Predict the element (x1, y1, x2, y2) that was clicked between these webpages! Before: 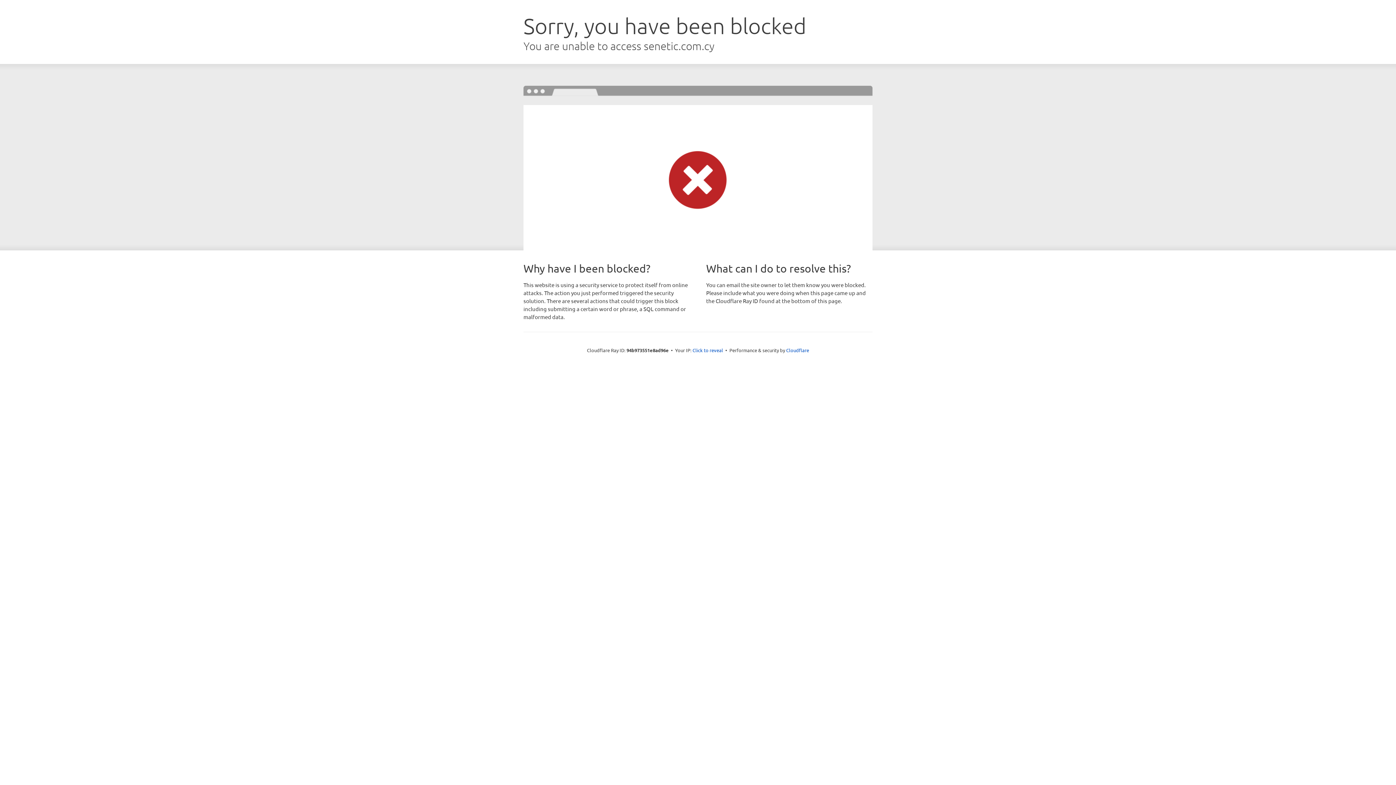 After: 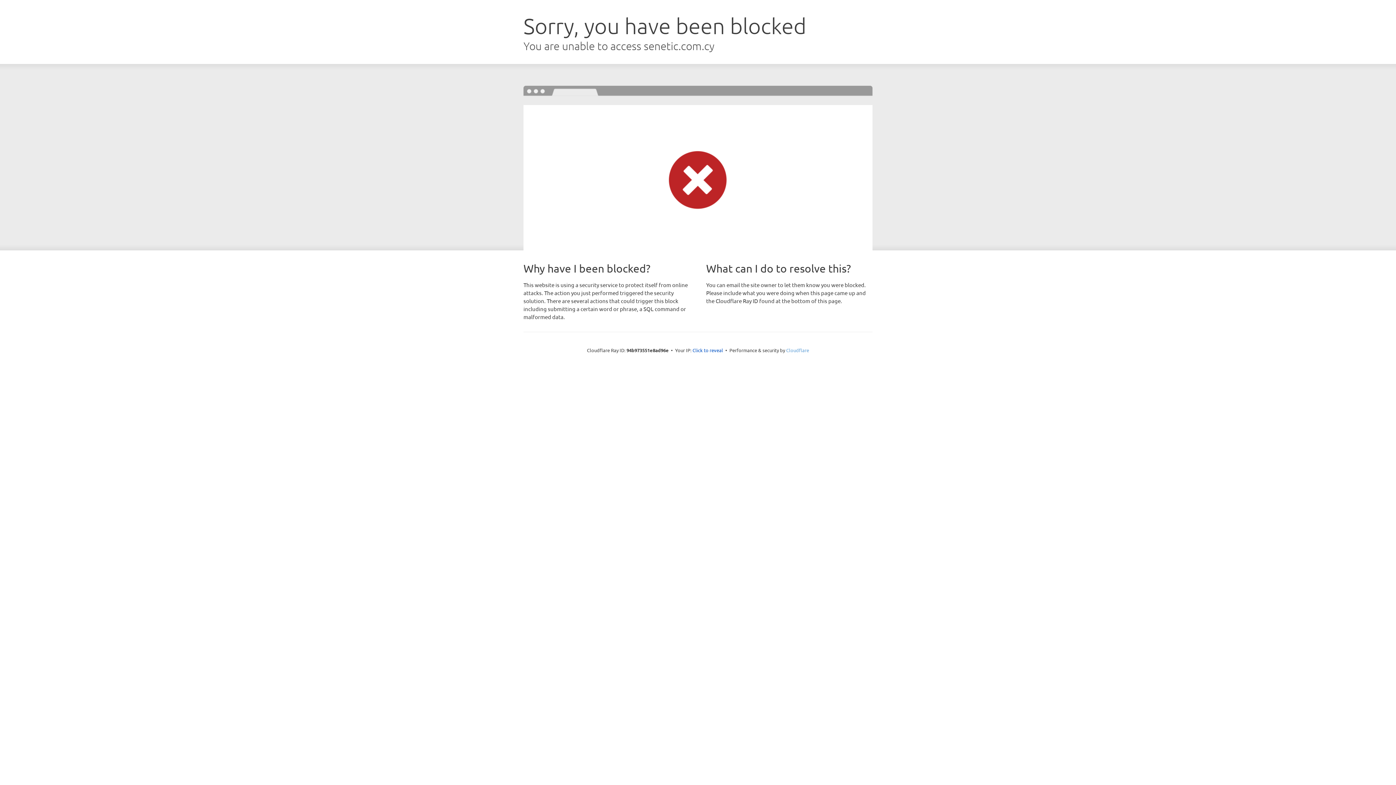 Action: label: Cloudflare bbox: (786, 347, 809, 353)